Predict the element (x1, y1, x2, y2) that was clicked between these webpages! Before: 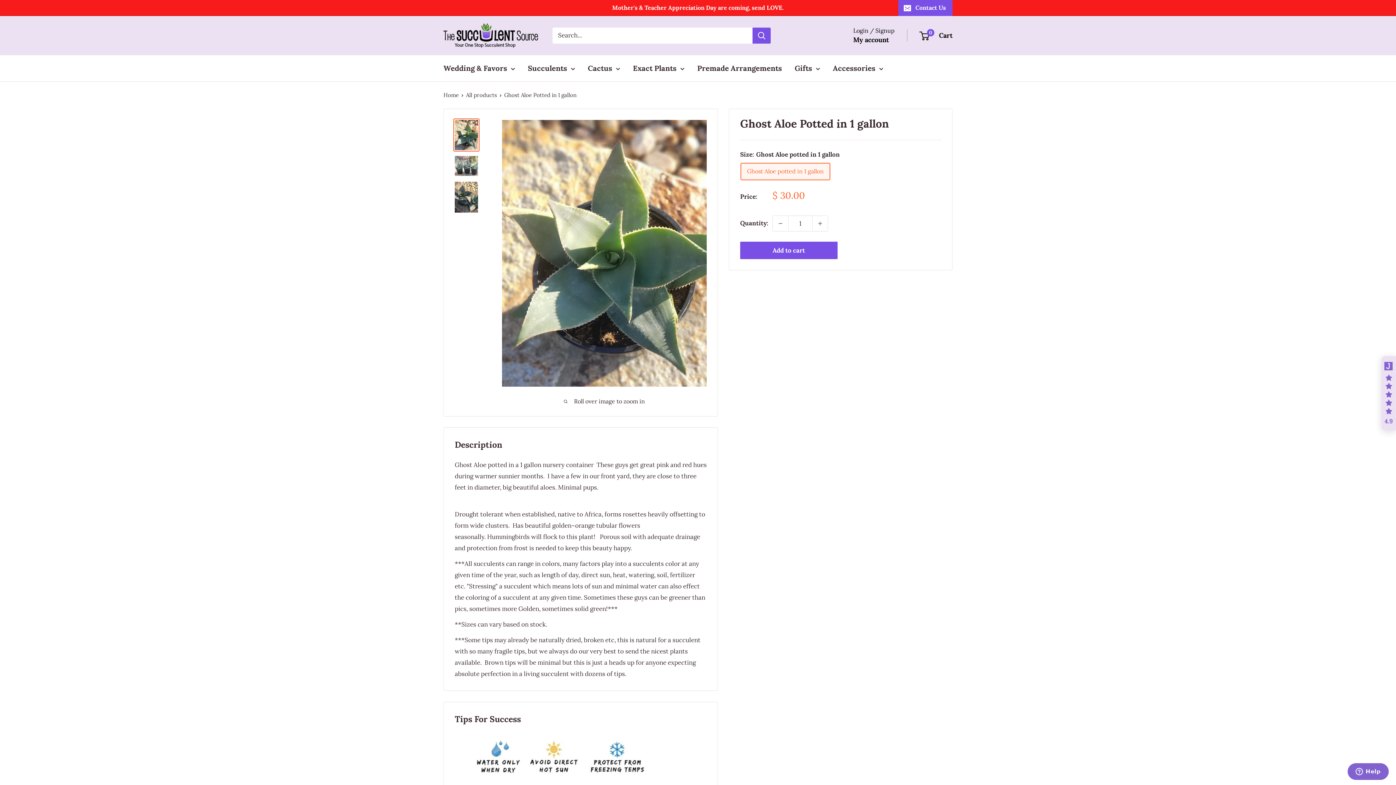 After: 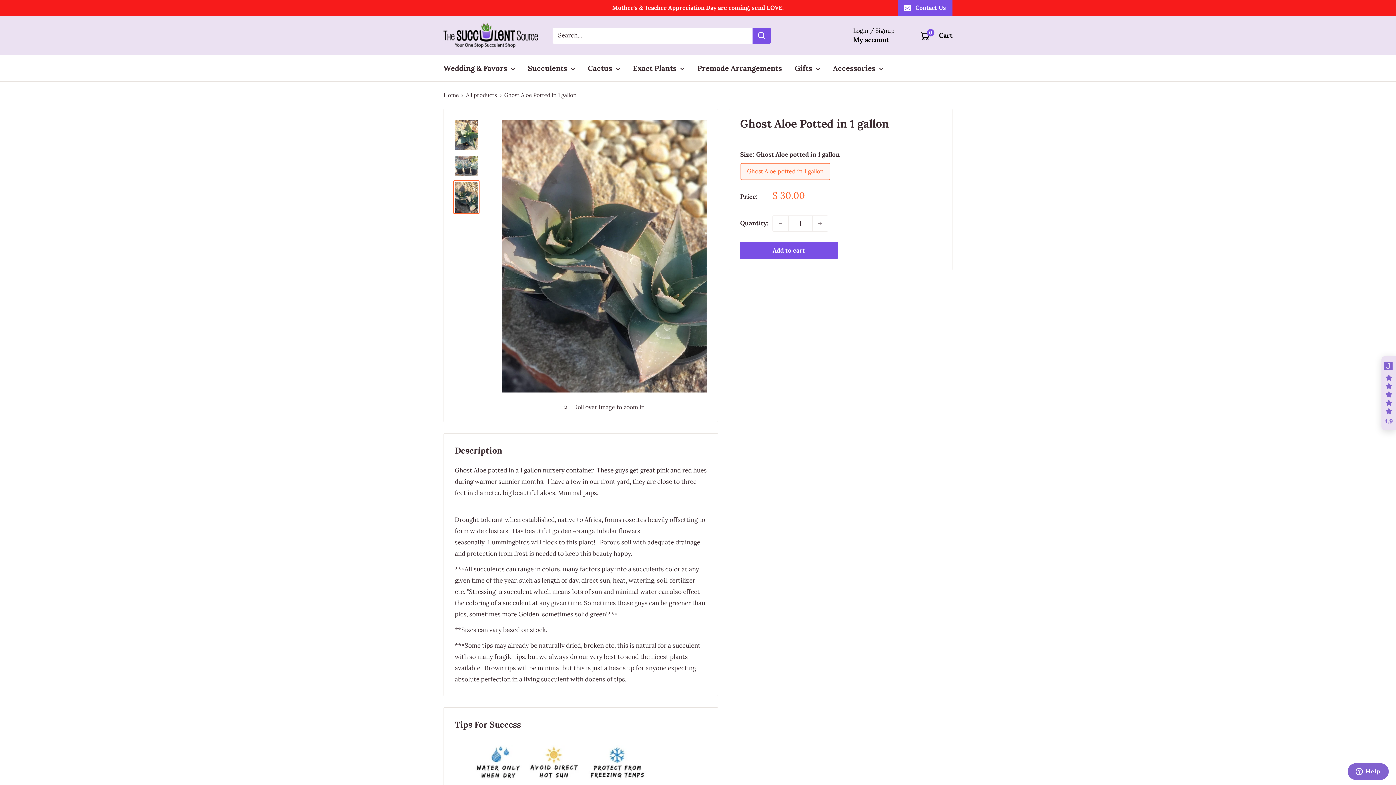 Action: bbox: (453, 180, 479, 214)